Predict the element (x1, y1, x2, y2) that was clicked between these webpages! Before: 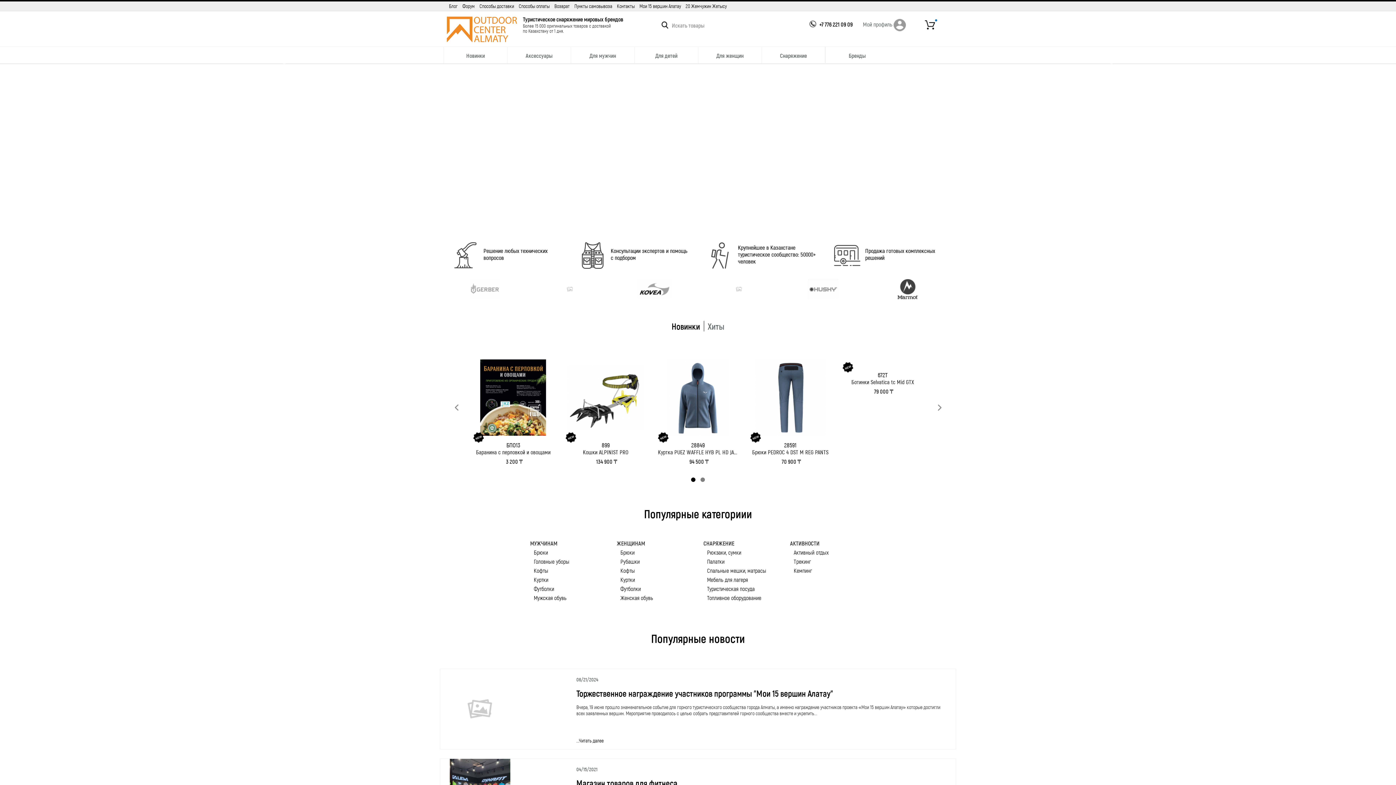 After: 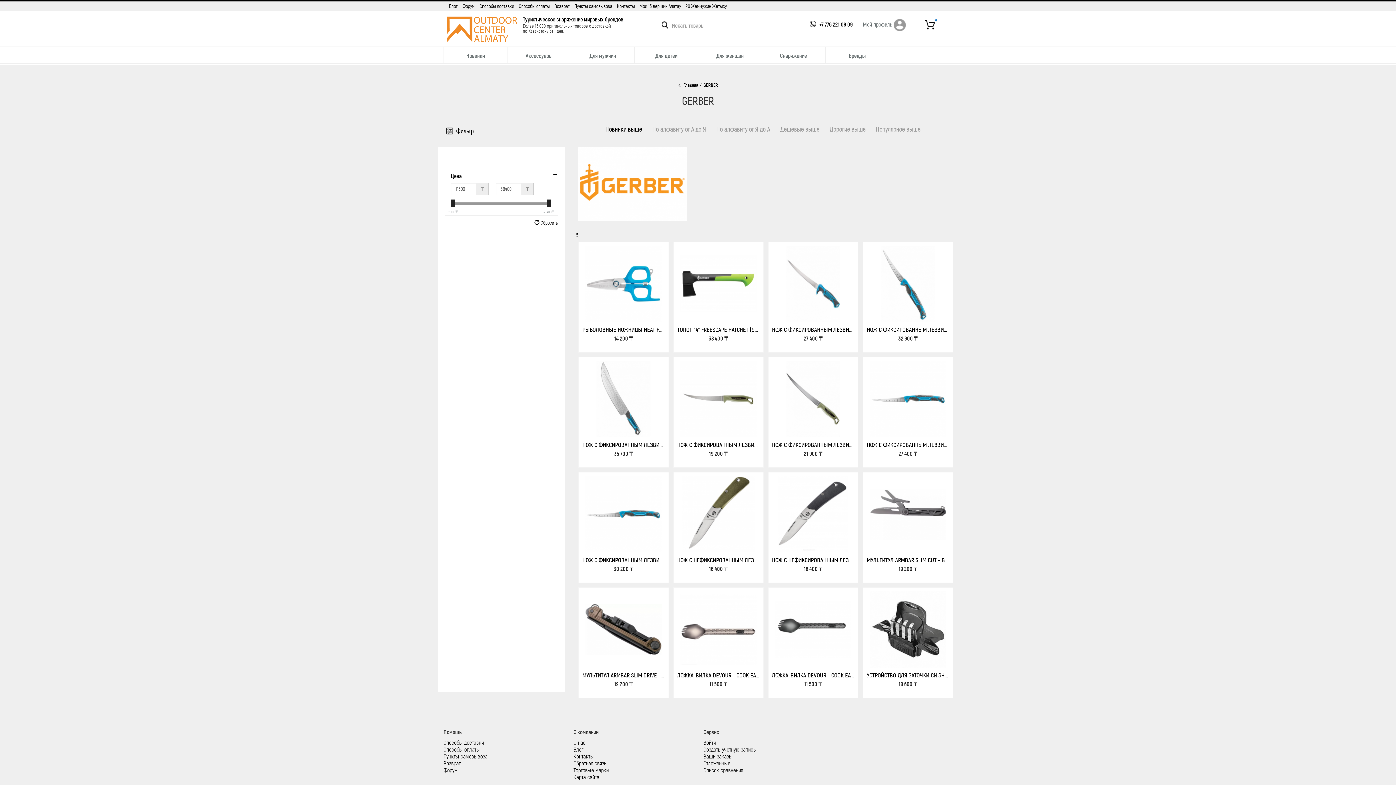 Action: bbox: (470, 285, 500, 291)